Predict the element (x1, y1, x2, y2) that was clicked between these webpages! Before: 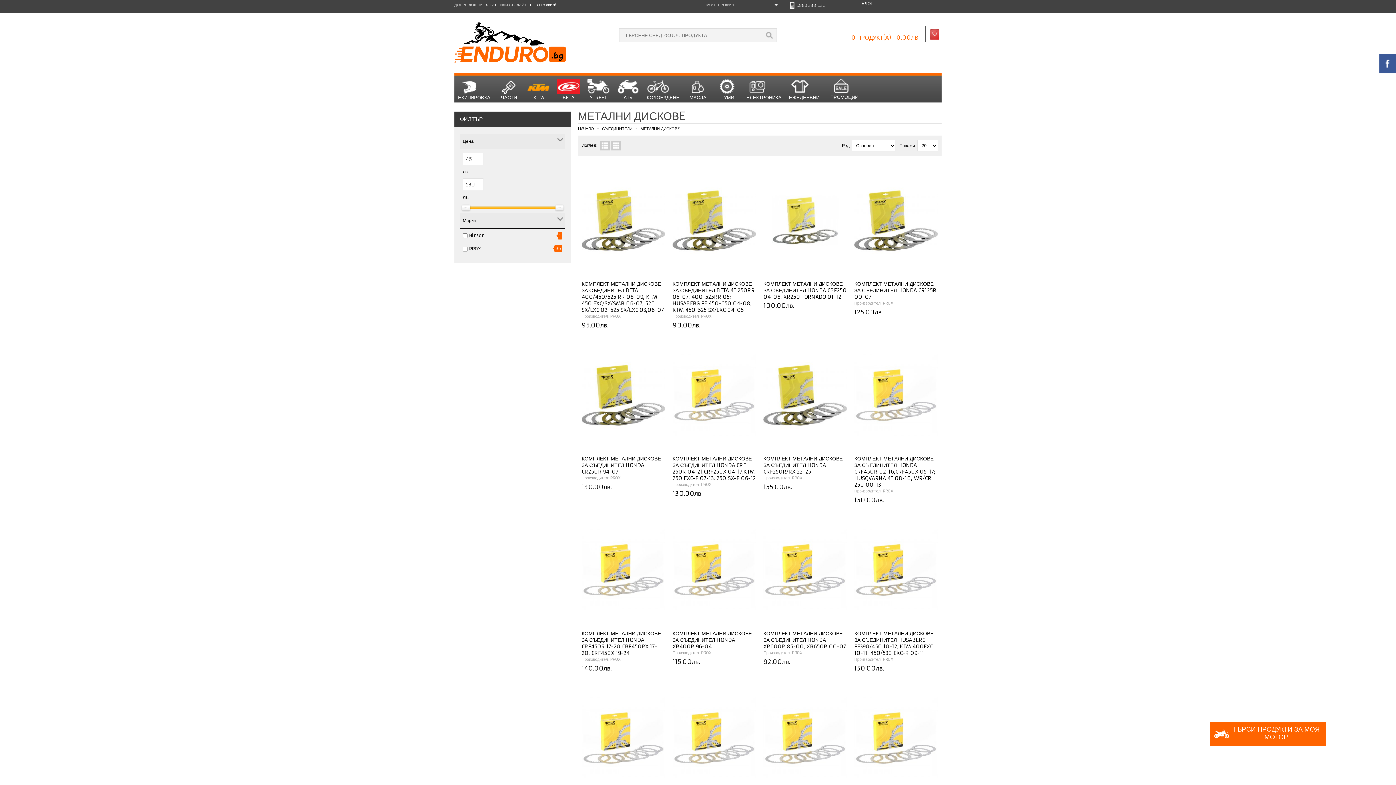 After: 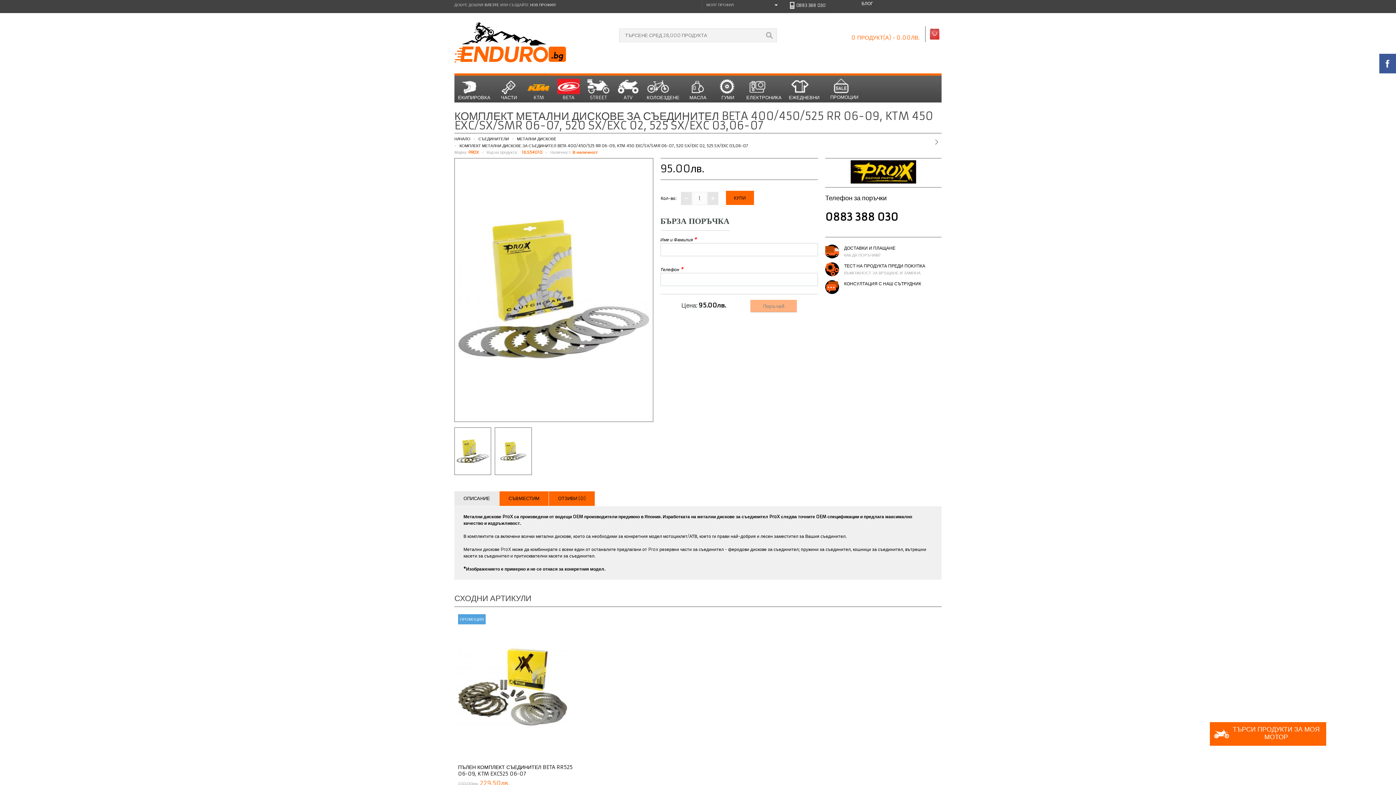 Action: label: КОМПЛЕКТ МЕТАЛНИ ДИСКОВЕ ЗА СЪЕДИНИТЕЛ BETA 400/450/525 RR 06-09, KTM 450 EXC/SX/SMR 06-07, 520 SX/EXC 02, 525 SX/EXC 03,06-07 bbox: (581, 280, 664, 313)